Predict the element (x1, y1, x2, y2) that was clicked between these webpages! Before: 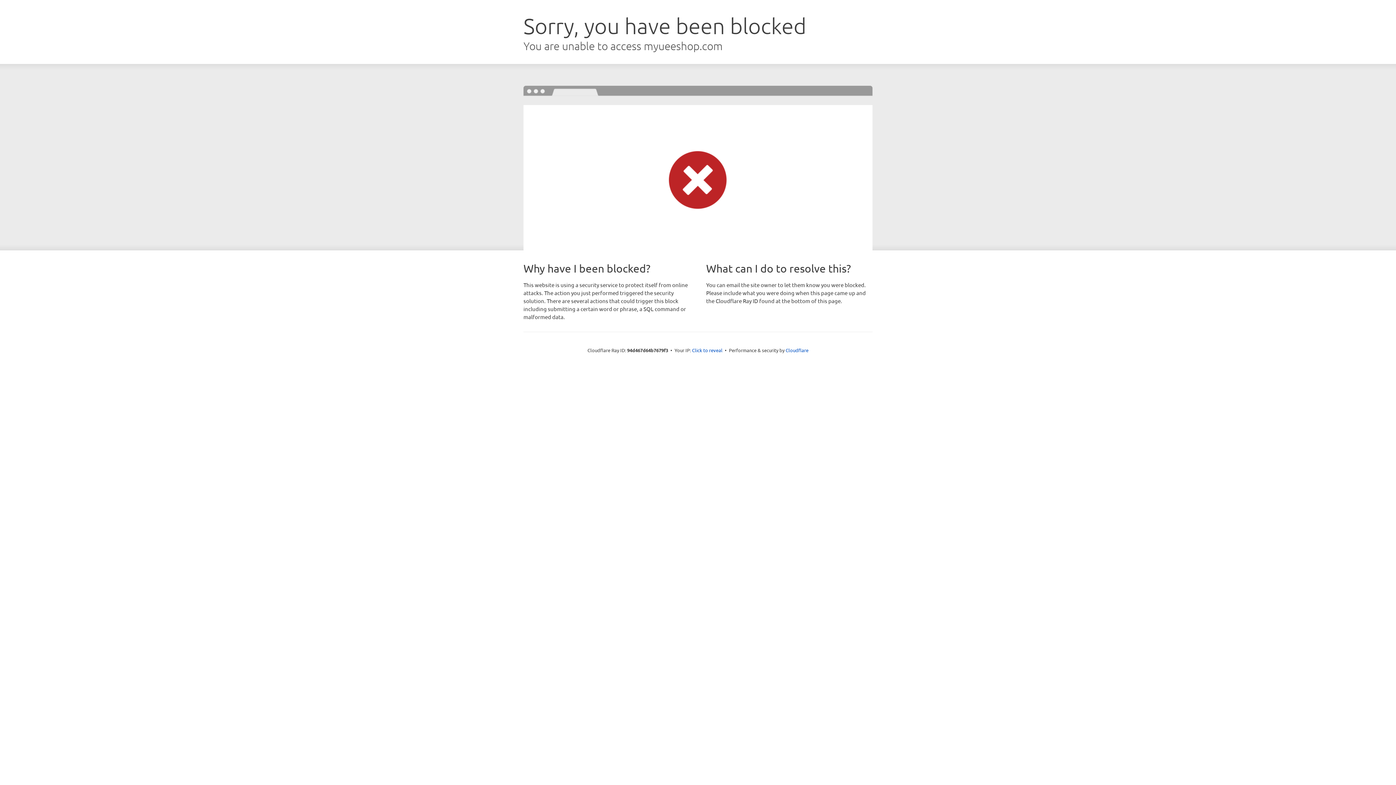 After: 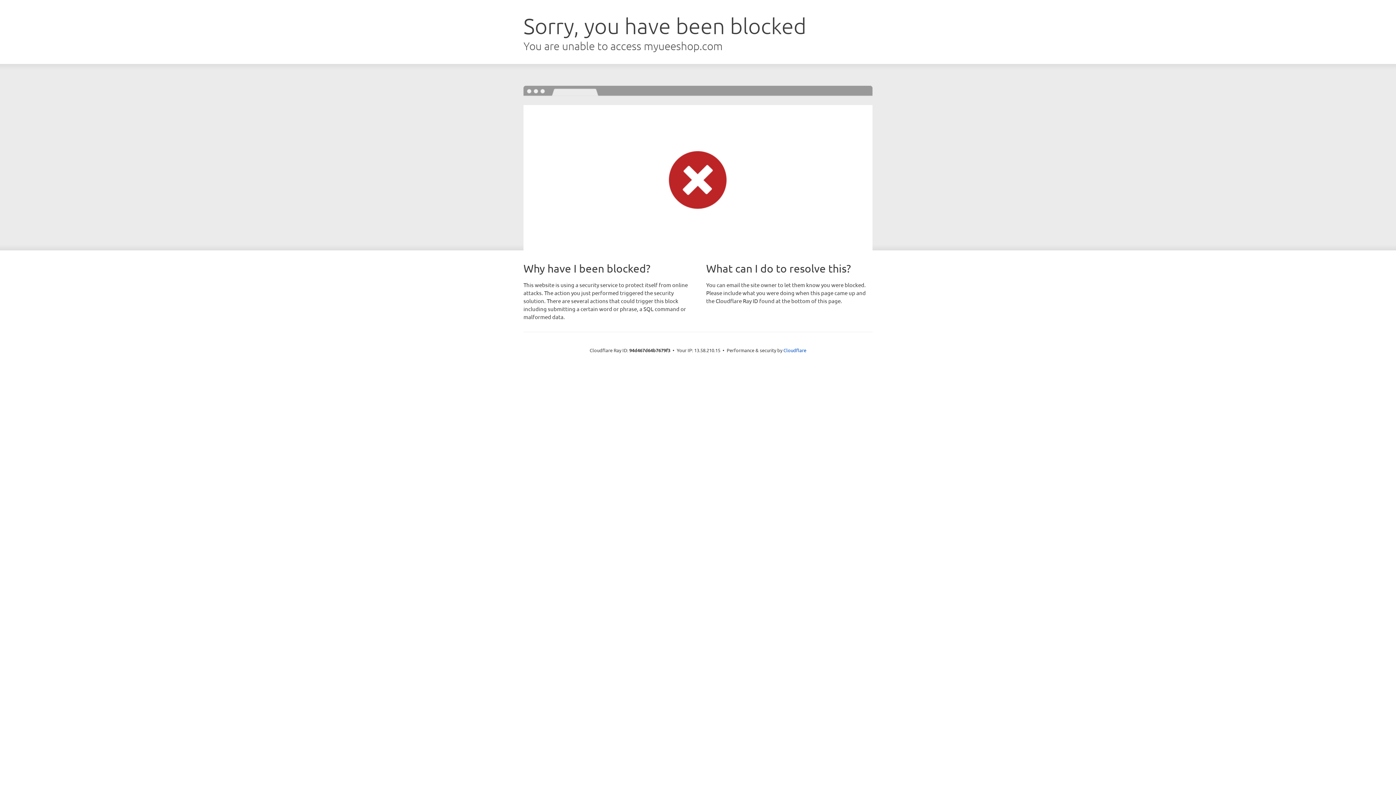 Action: bbox: (692, 346, 722, 353) label: Click to reveal